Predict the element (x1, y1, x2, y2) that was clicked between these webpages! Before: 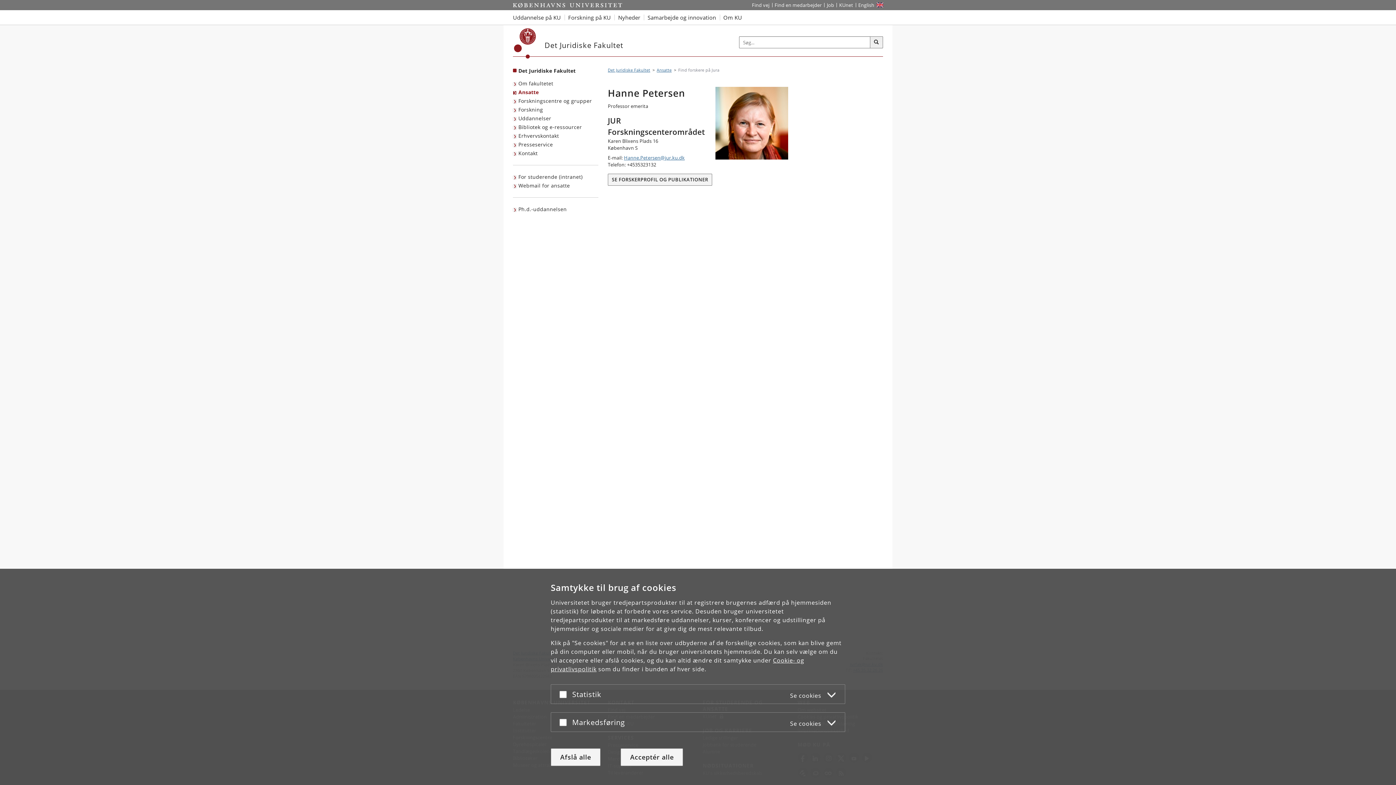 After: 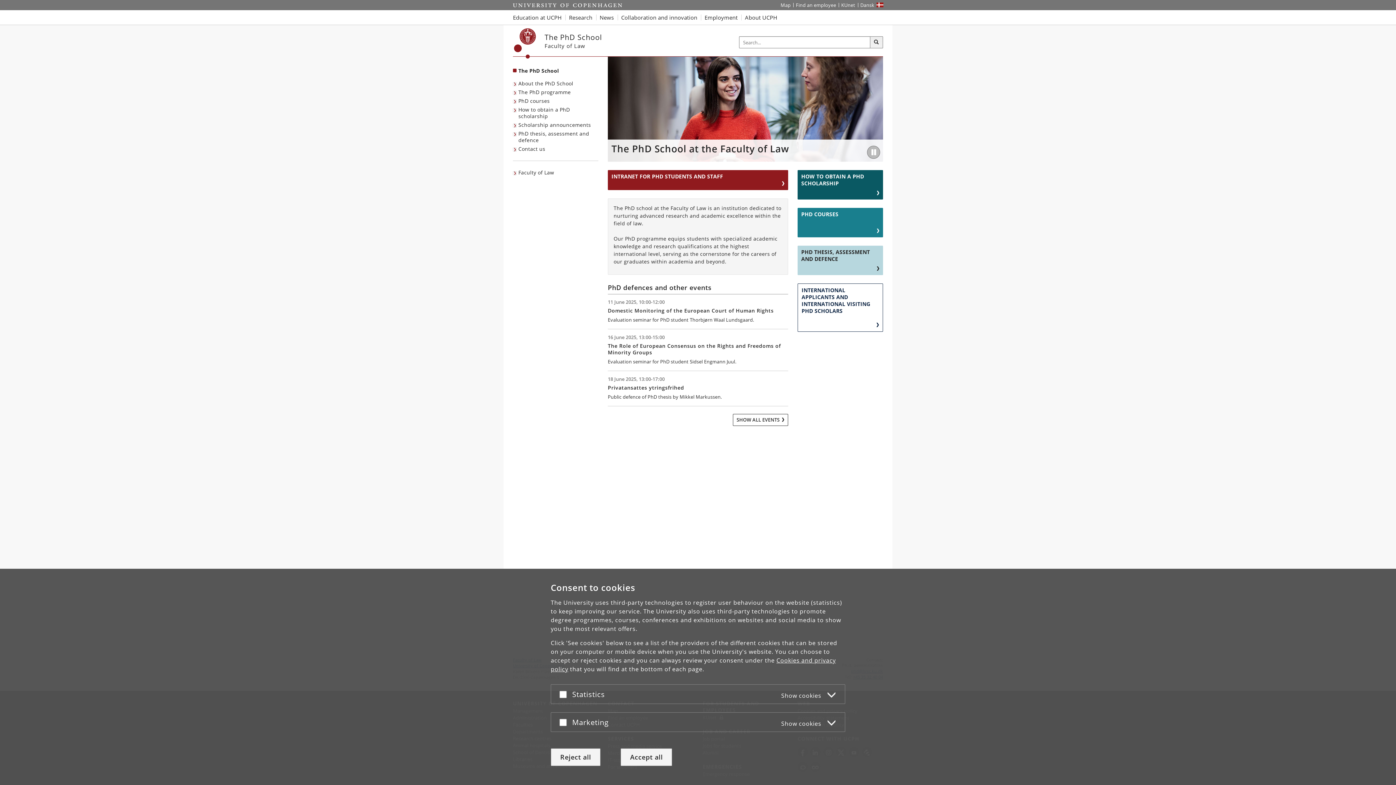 Action: label: Ph.d.-uddannelsen på Jura bbox: (513, 205, 568, 213)